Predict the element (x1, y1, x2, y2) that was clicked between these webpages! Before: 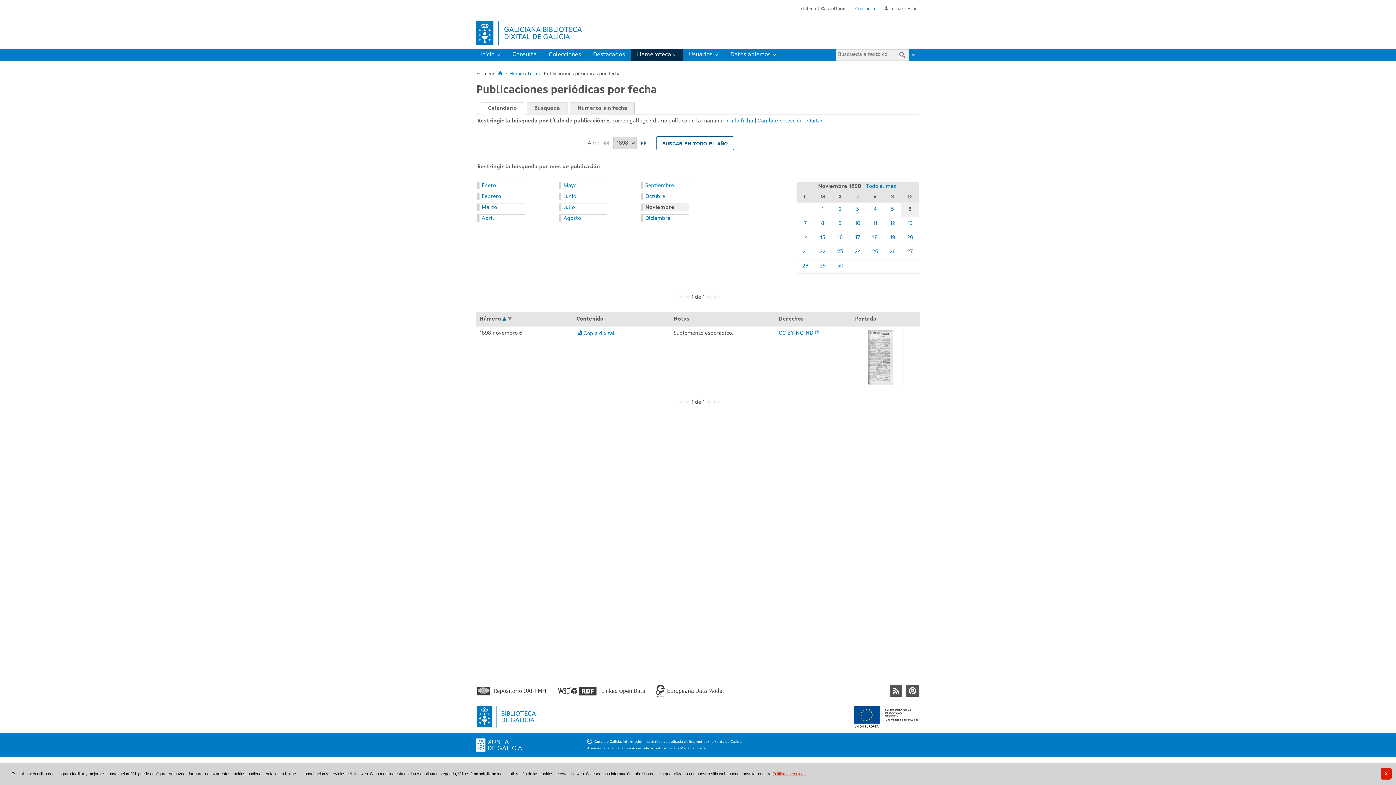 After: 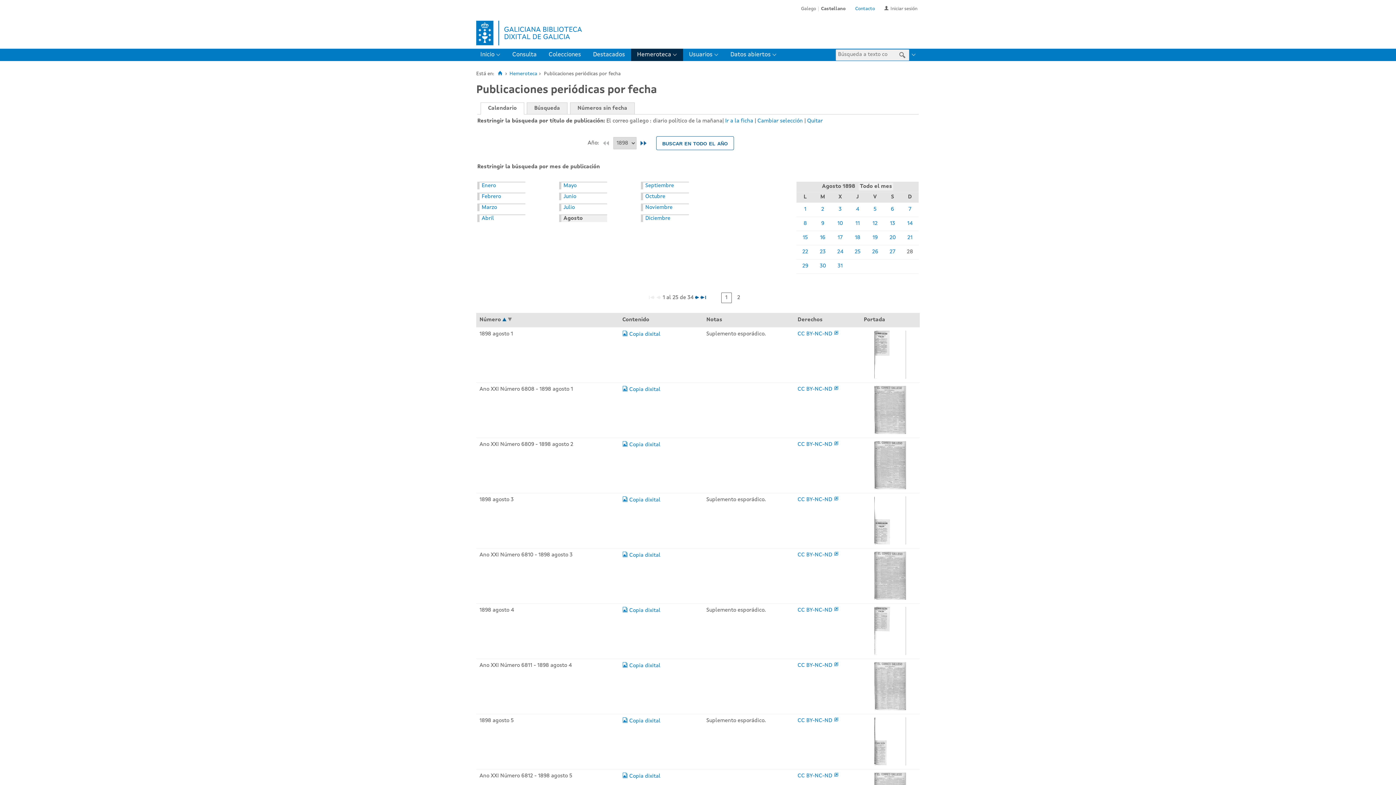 Action: label: Agosto bbox: (563, 215, 581, 221)